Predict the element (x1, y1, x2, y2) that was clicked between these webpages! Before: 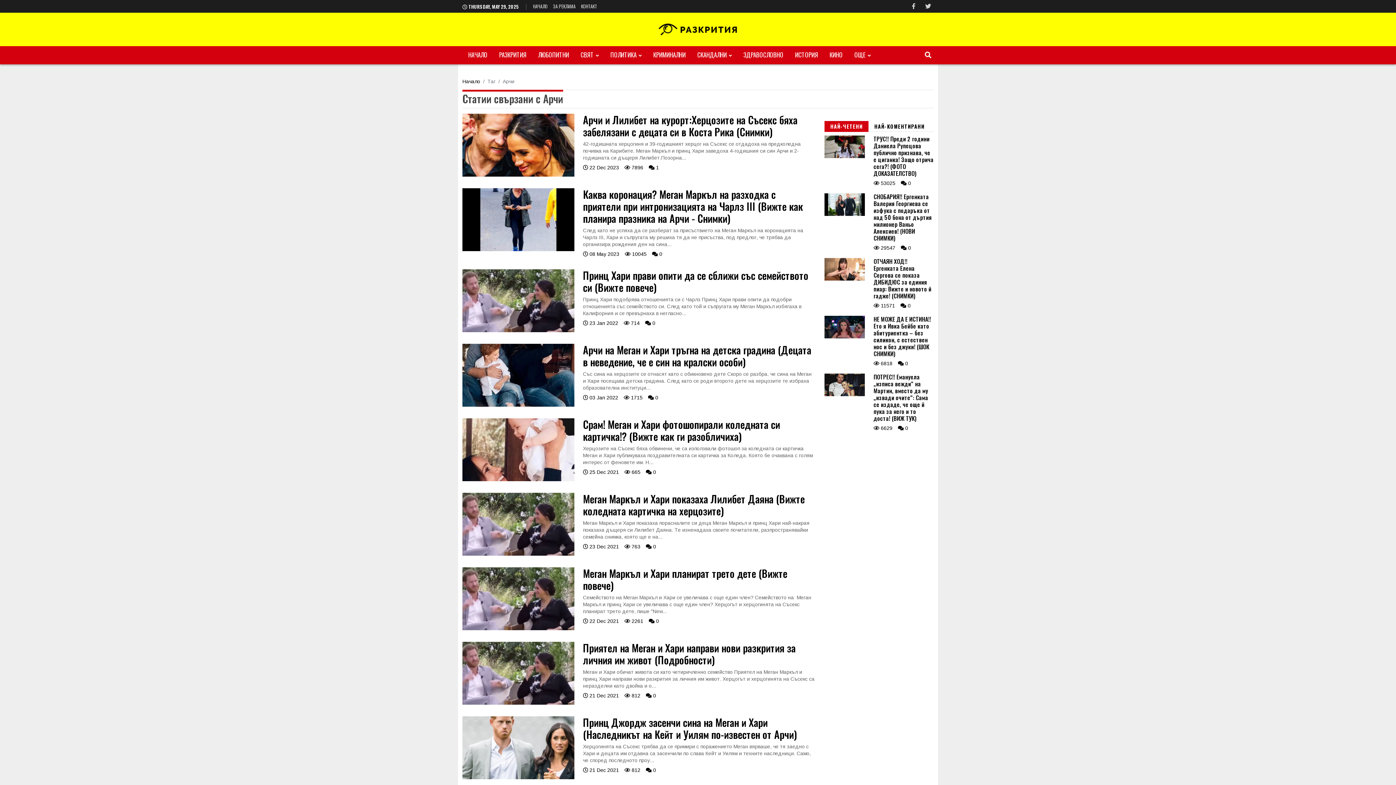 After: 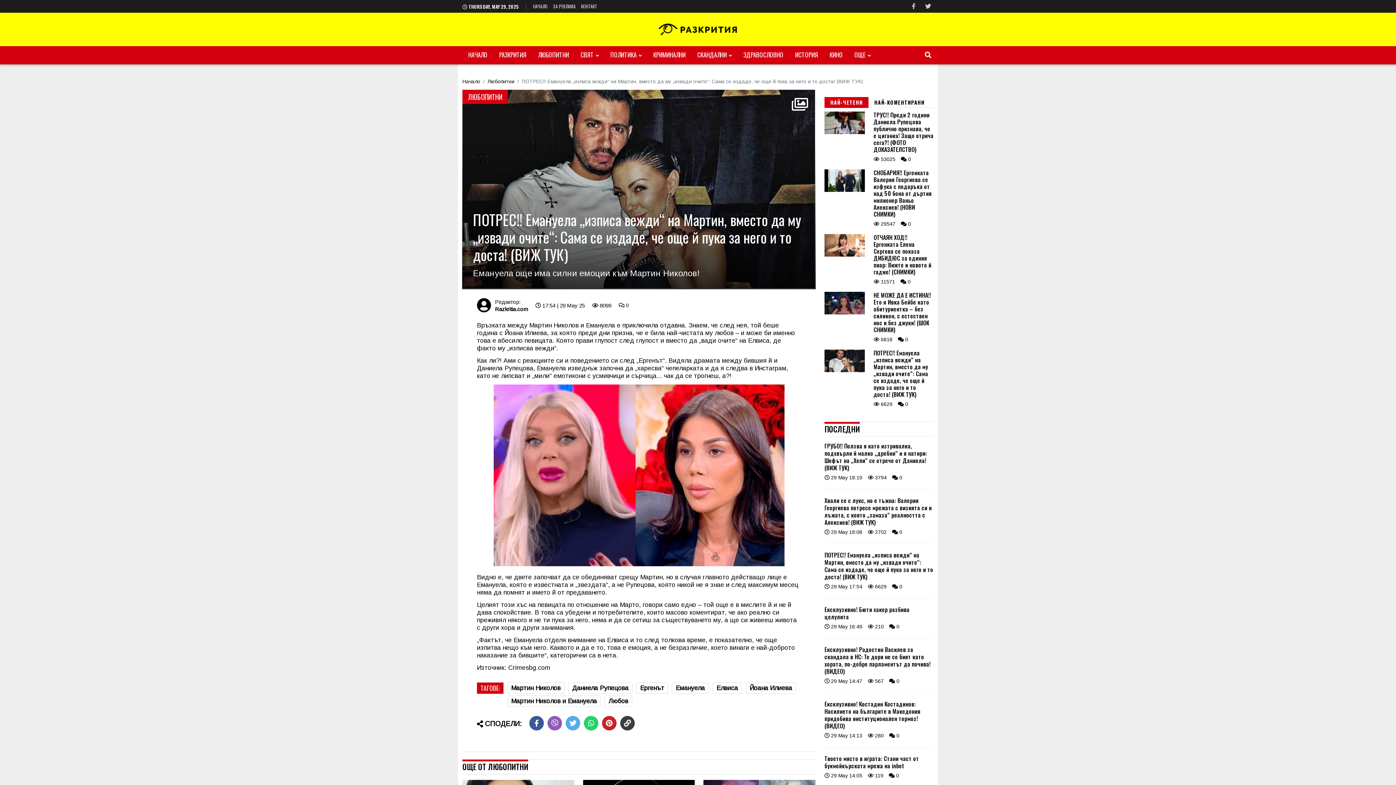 Action: bbox: (824, 391, 865, 397)